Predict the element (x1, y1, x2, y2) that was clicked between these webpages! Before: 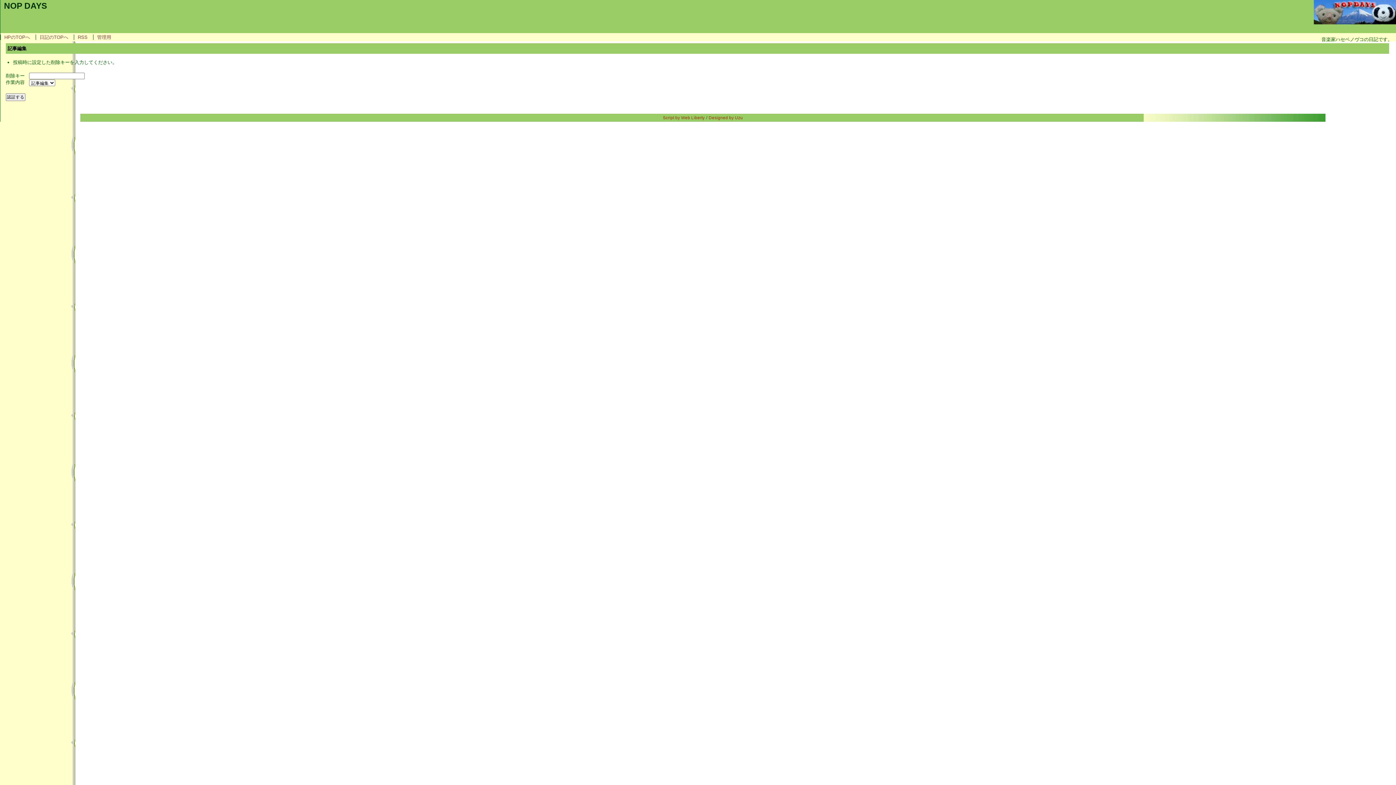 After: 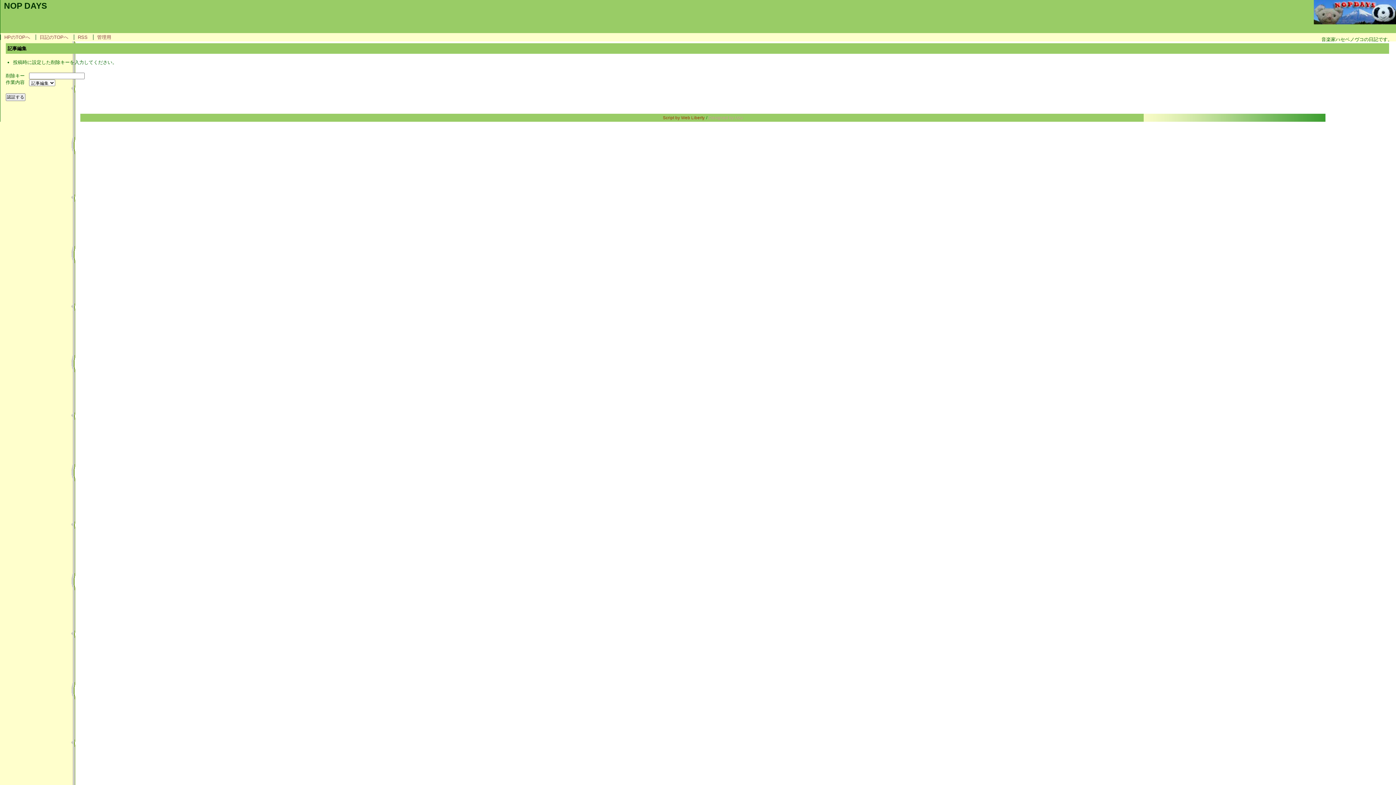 Action: label: Designed by Uzu bbox: (708, 115, 743, 120)